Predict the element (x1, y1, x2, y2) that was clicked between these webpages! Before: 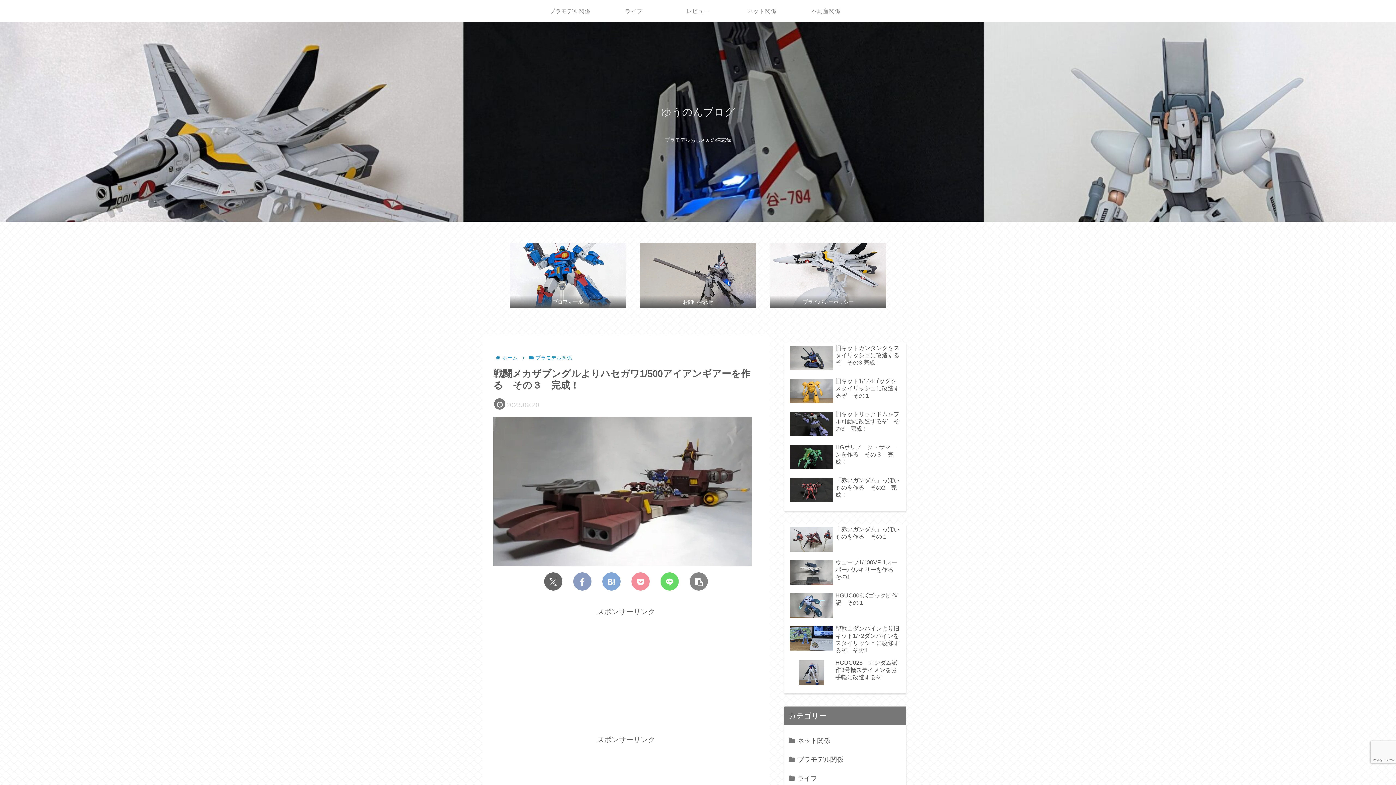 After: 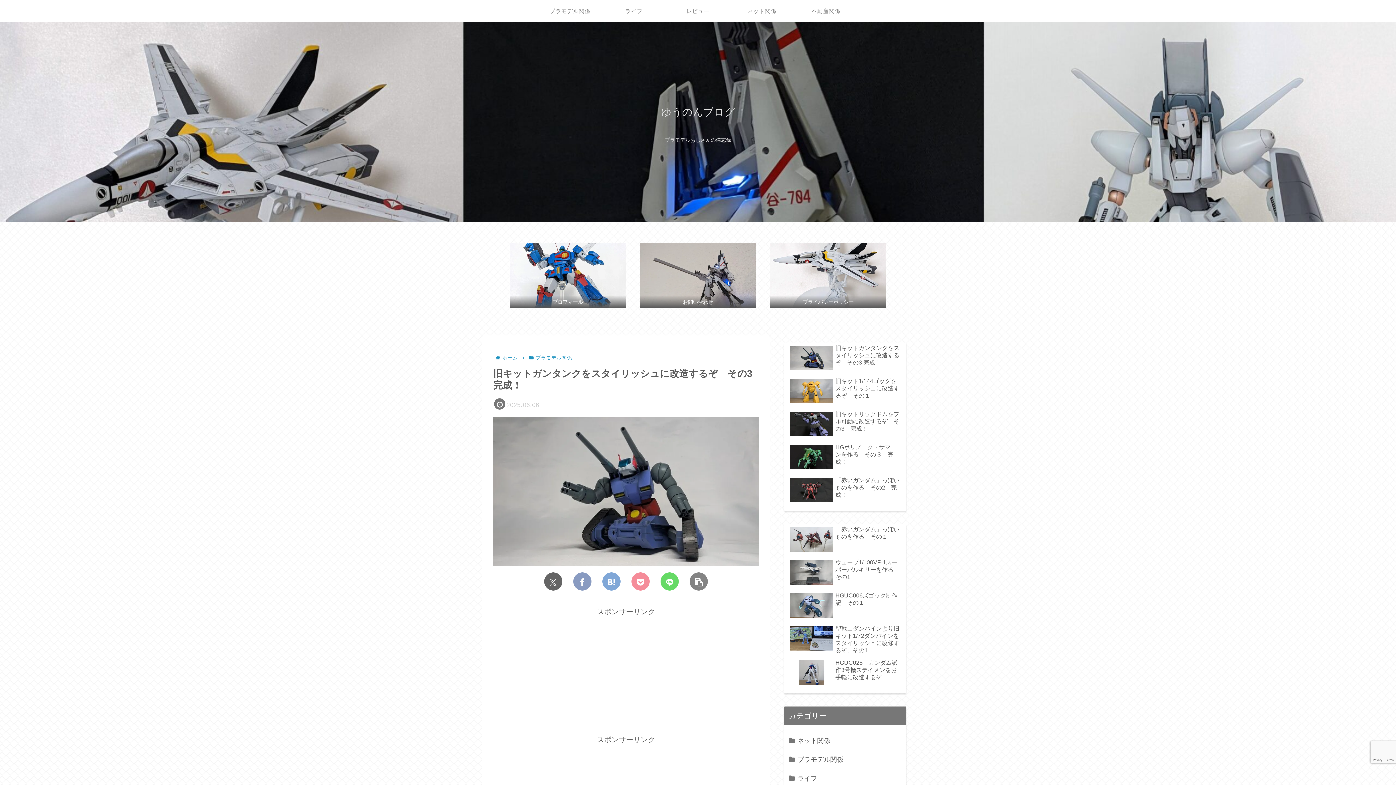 Action: bbox: (788, 342, 902, 374) label: 旧キットガンタンクをスタイリッシュに改造するぞ　その3 完成！